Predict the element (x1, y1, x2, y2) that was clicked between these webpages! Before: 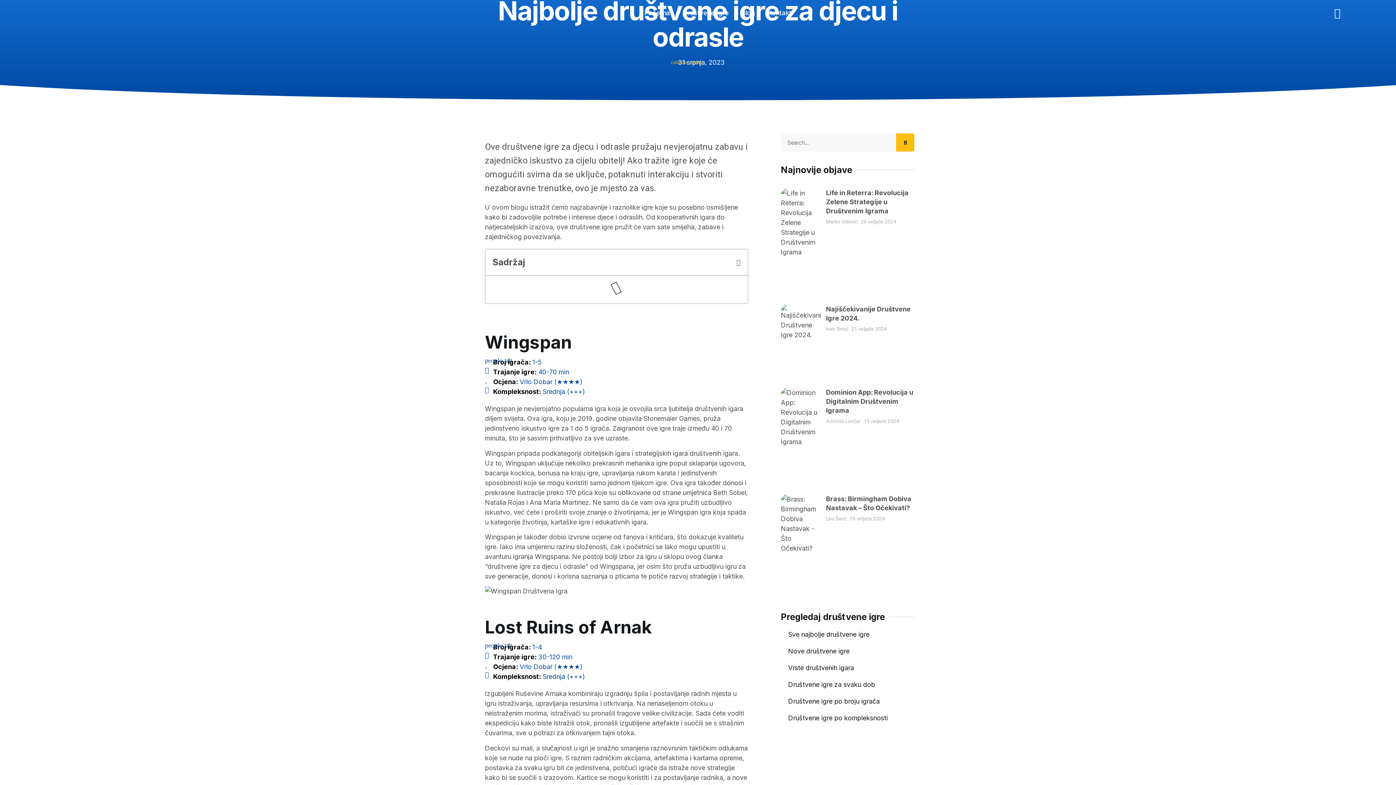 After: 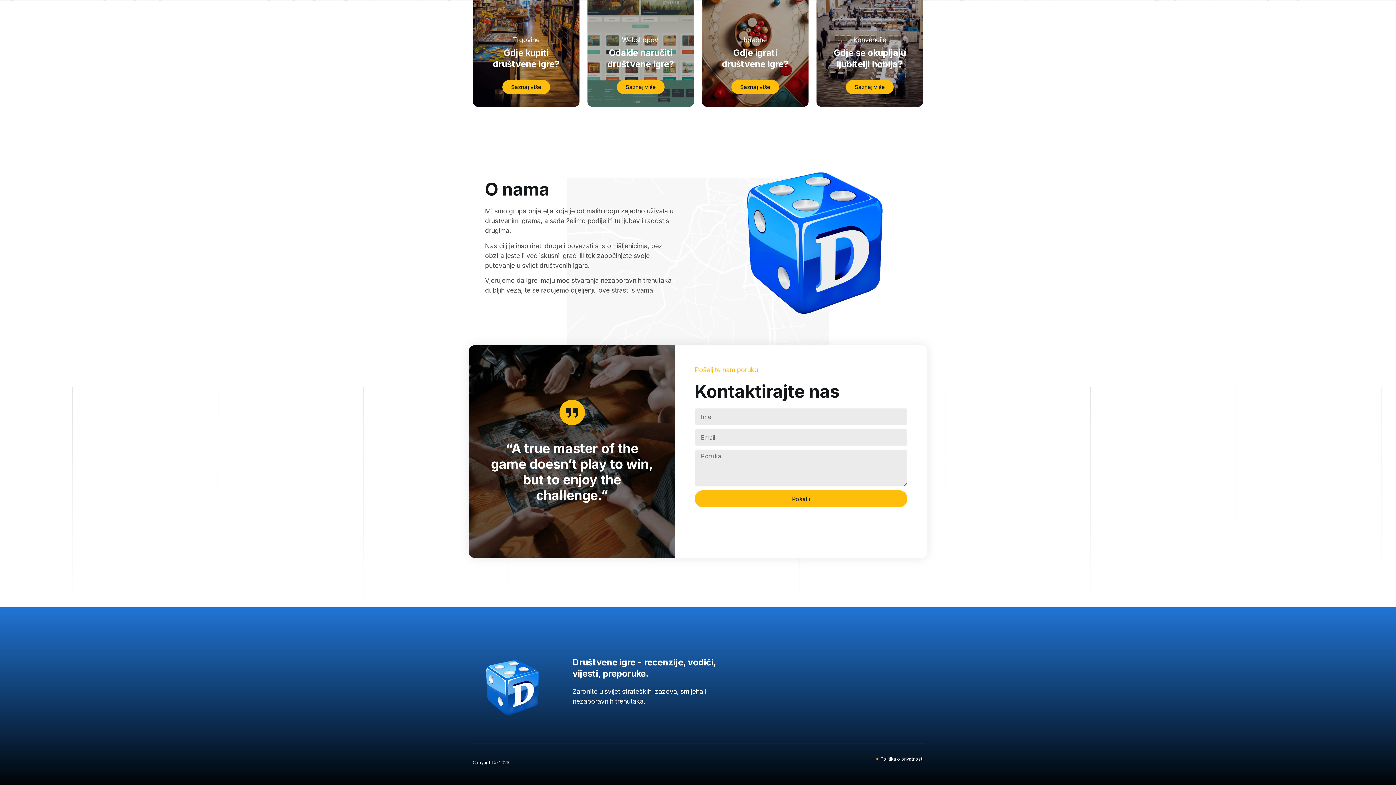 Action: bbox: (767, 3, 791, 22) label: Kontakt